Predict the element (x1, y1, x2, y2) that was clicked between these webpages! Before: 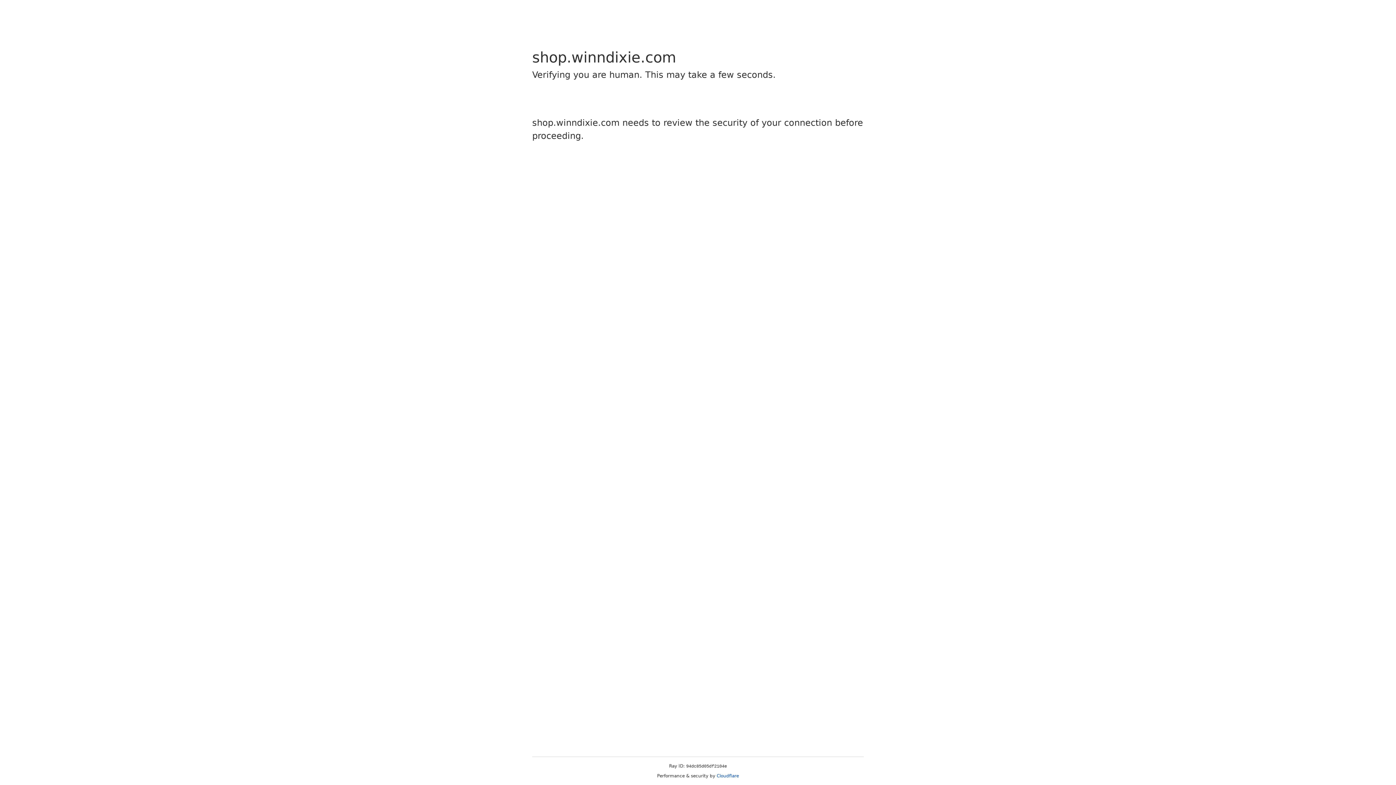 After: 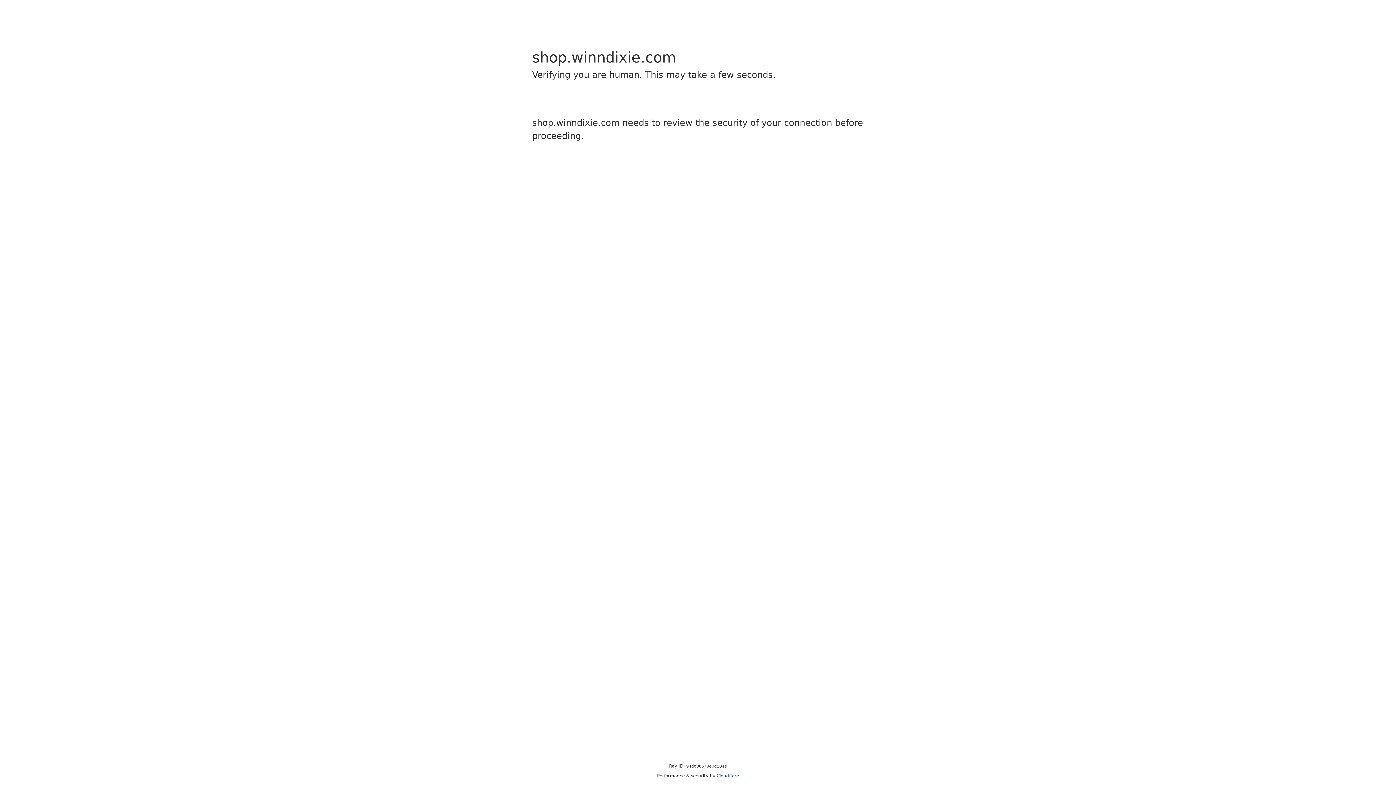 Action: label: Cloudflare bbox: (716, 773, 739, 778)